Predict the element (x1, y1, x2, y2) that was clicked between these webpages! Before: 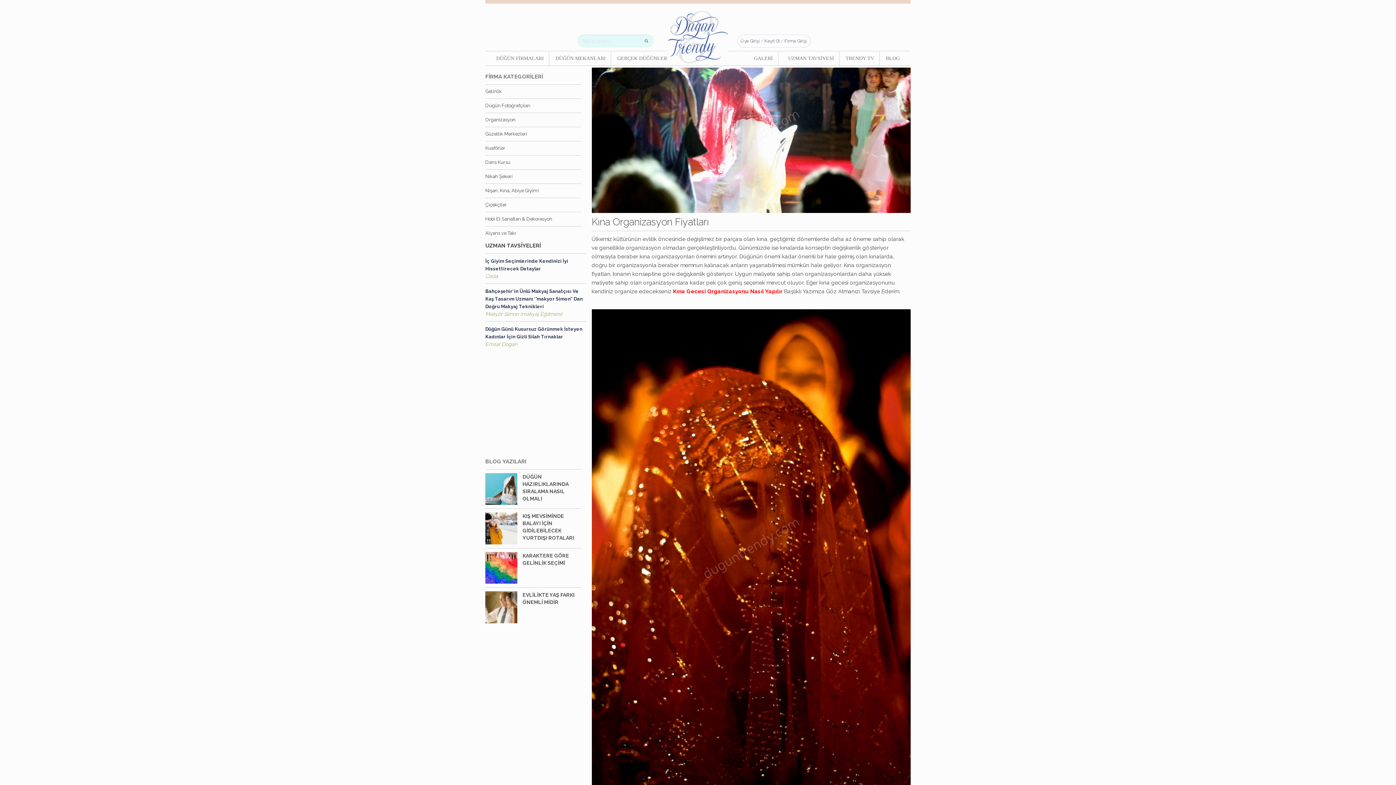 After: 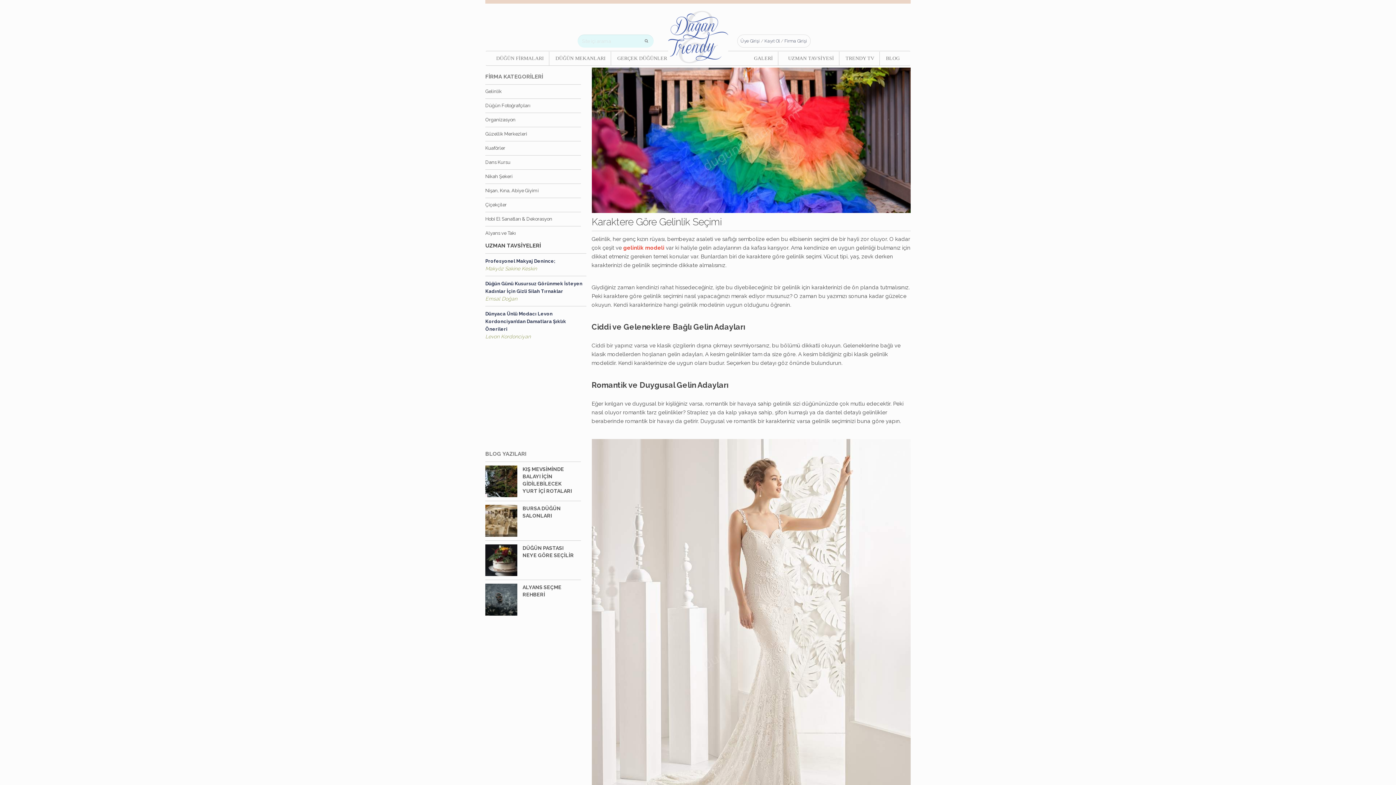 Action: label: KARAKTERE GÖRE GELİNLİK SEÇİMİ bbox: (485, 548, 580, 584)